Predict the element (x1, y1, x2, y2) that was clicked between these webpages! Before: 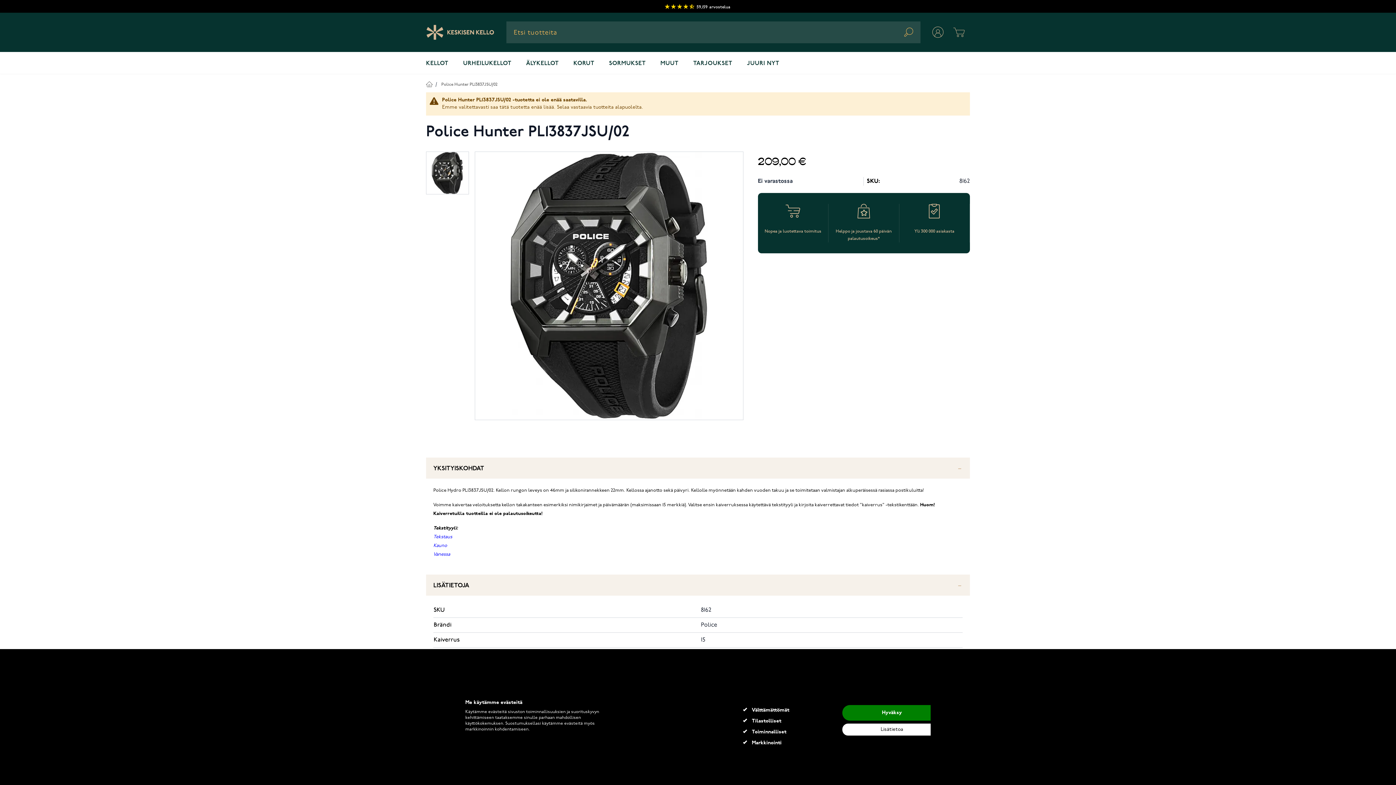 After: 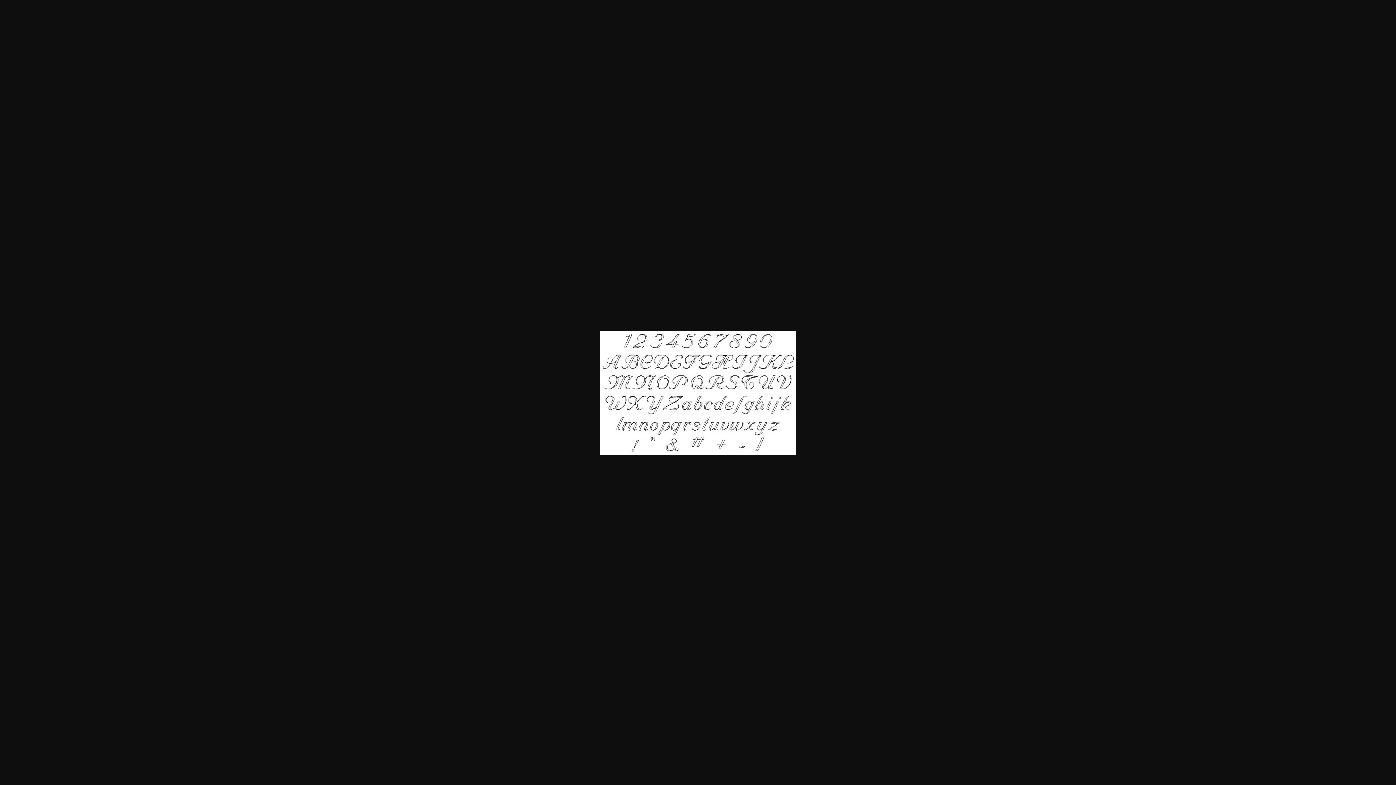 Action: bbox: (433, 552, 450, 557) label: Vanessa